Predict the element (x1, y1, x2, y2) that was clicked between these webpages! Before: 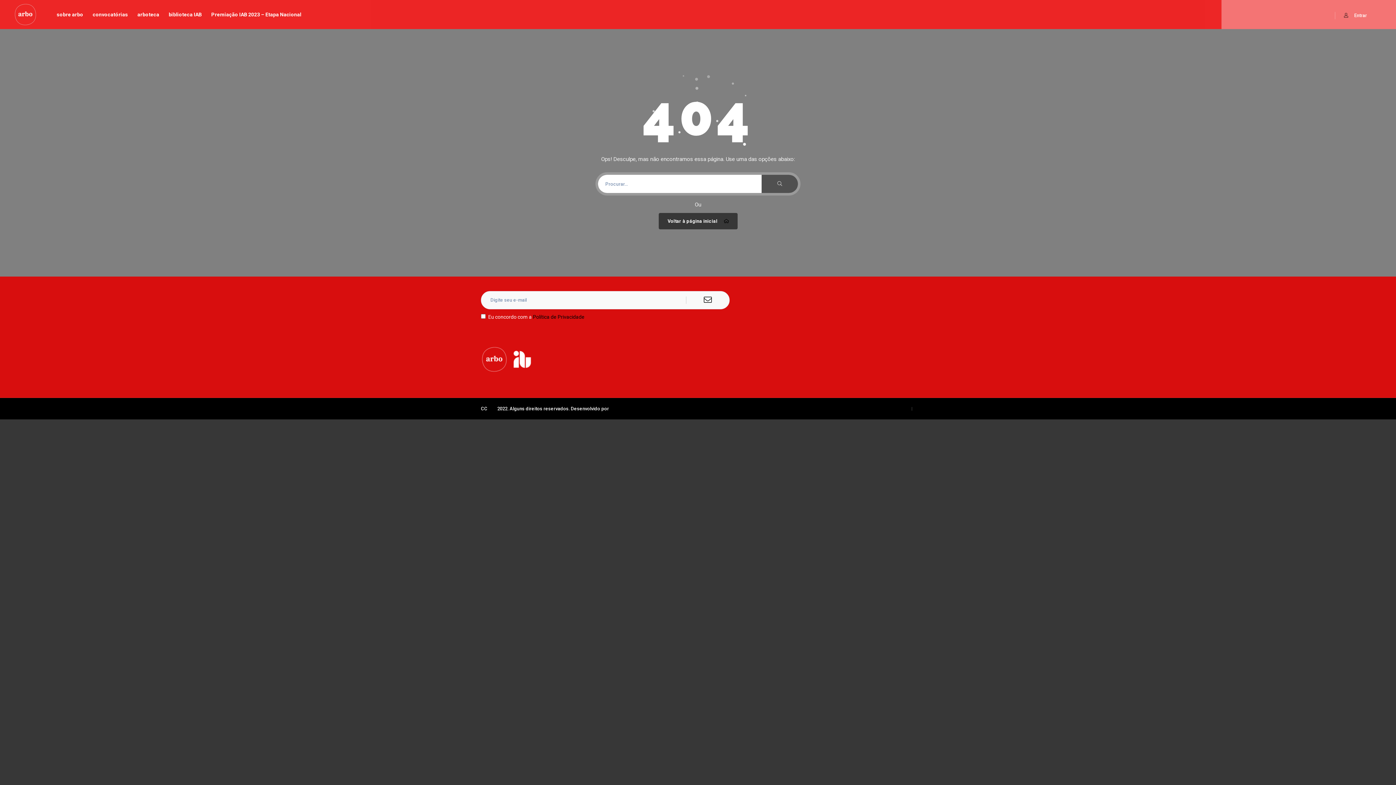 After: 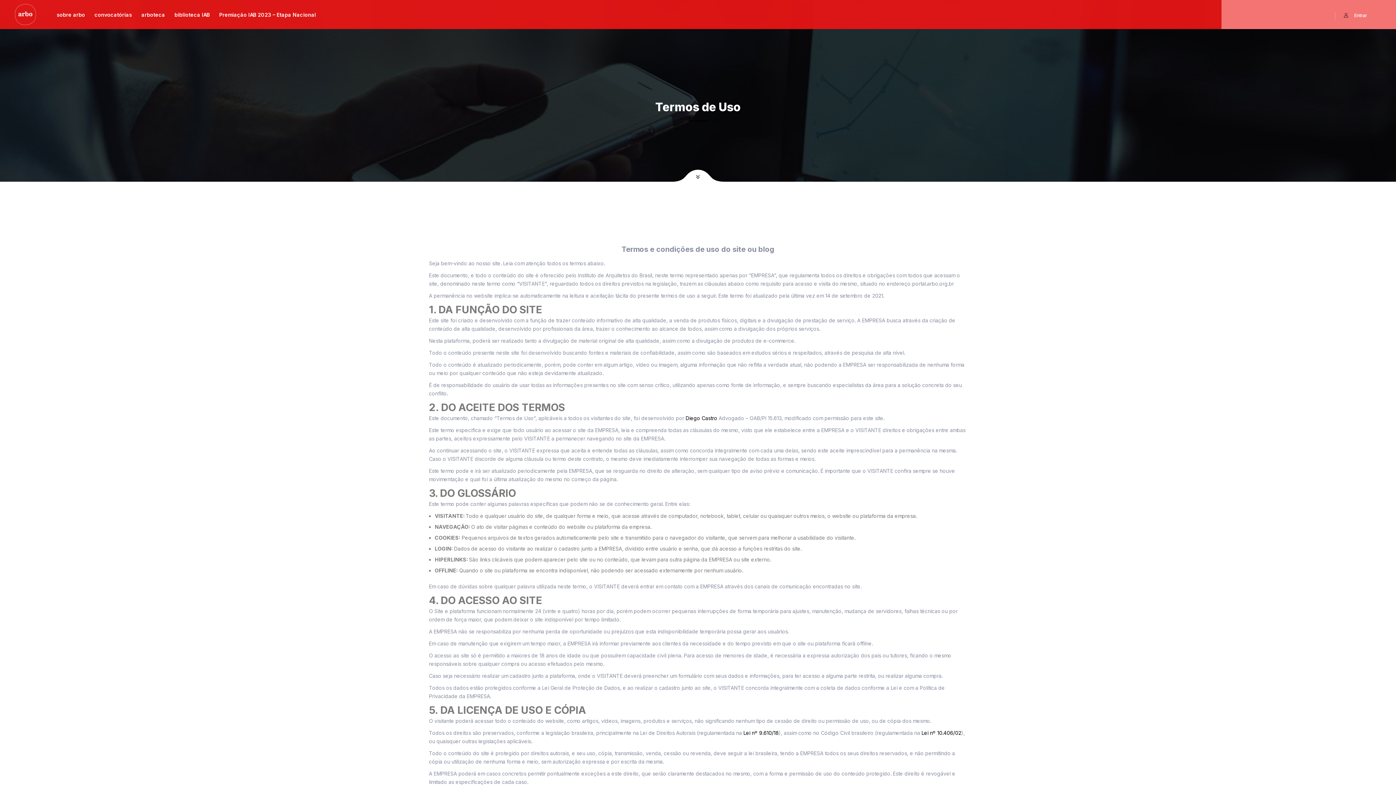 Action: label: Termos de uso bbox: (818, 406, 850, 411)